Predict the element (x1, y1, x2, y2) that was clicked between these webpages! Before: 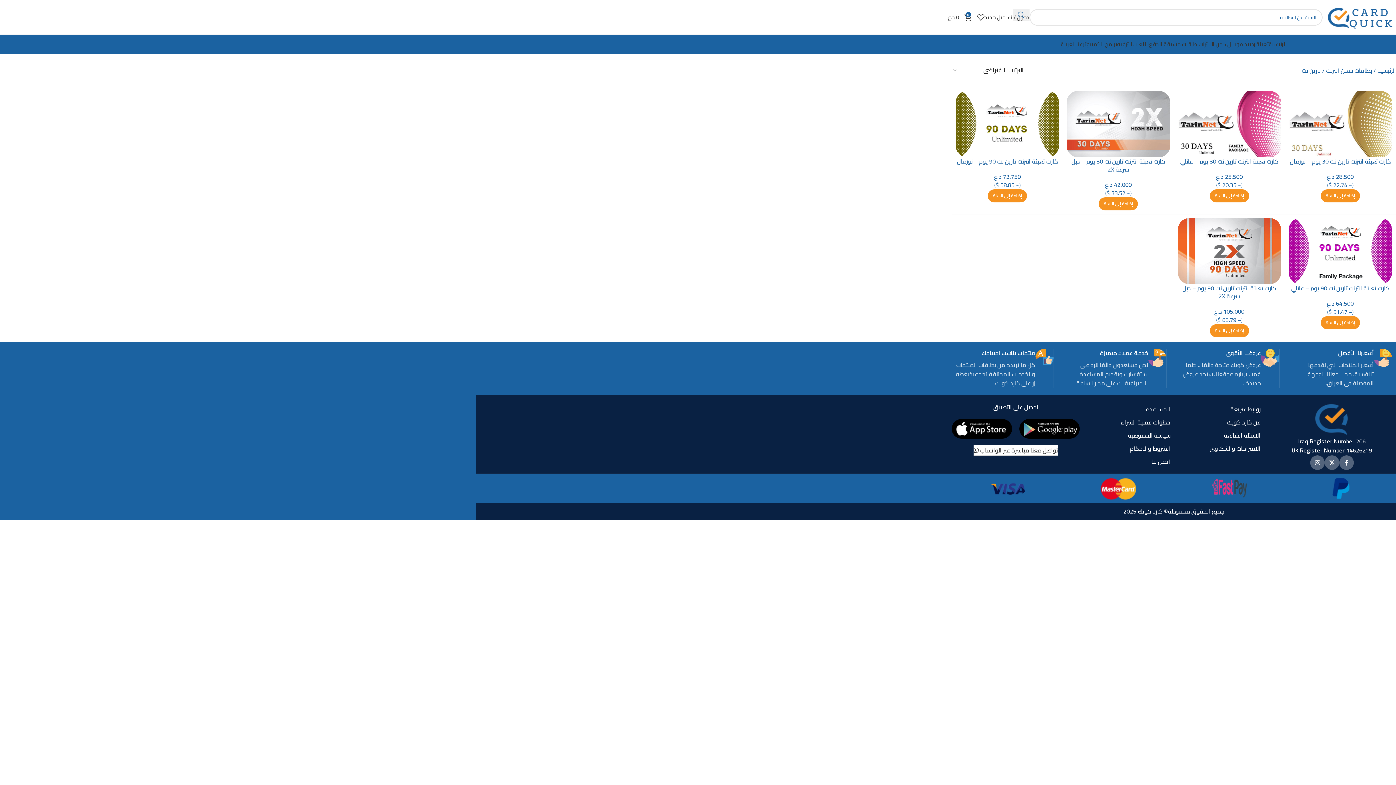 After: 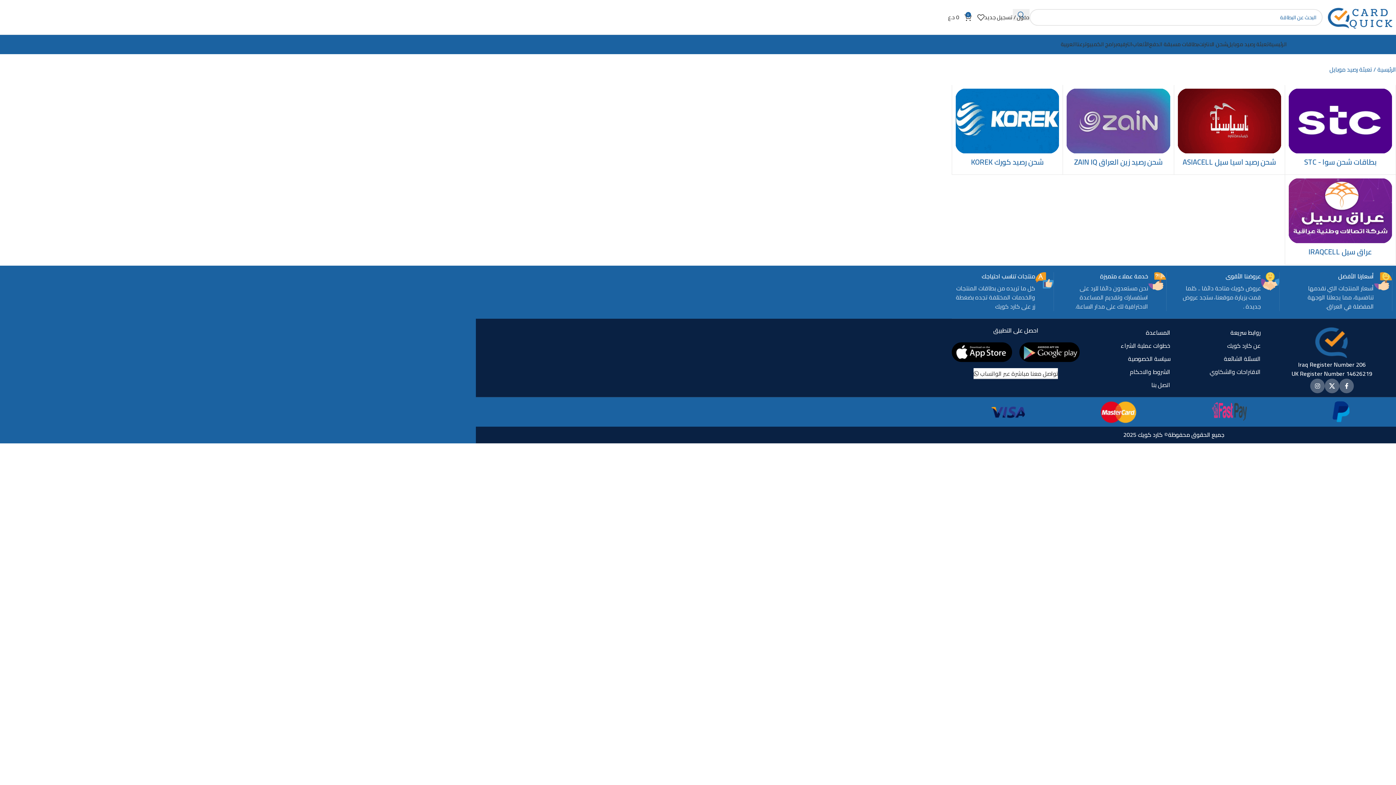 Action: bbox: (1227, 37, 1269, 51) label: تعبئة رصيد موبايل